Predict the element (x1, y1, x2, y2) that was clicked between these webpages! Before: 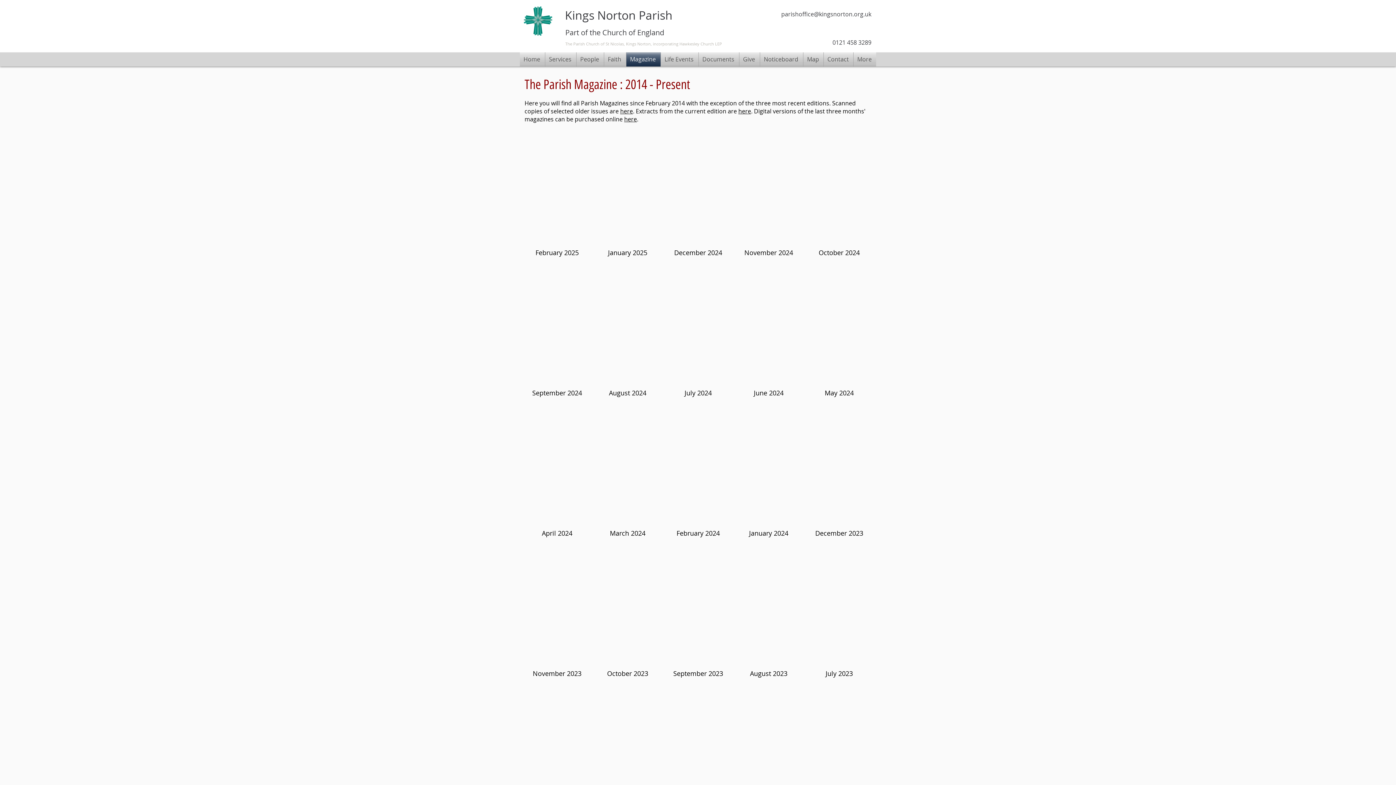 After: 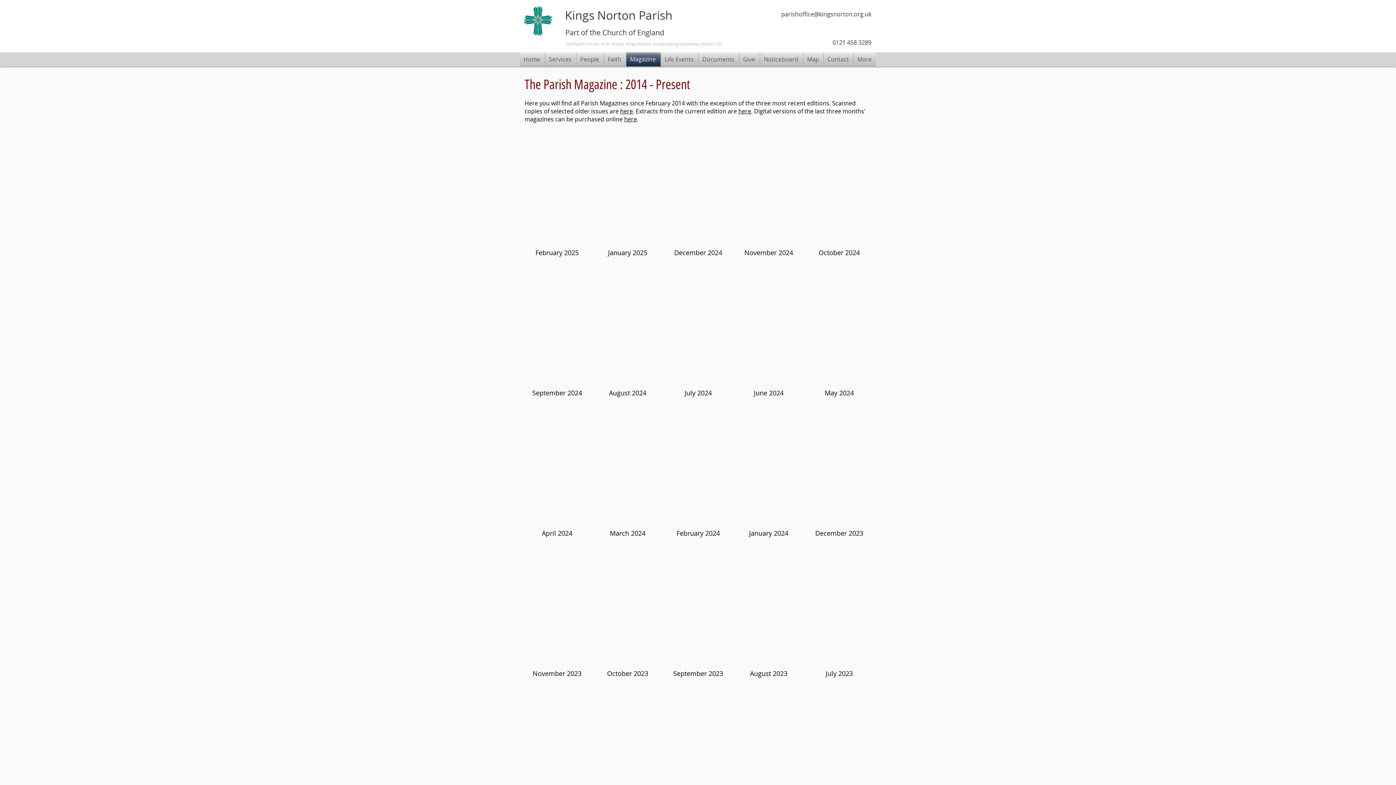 Action: bbox: (524, 411, 589, 546) label: April 2024